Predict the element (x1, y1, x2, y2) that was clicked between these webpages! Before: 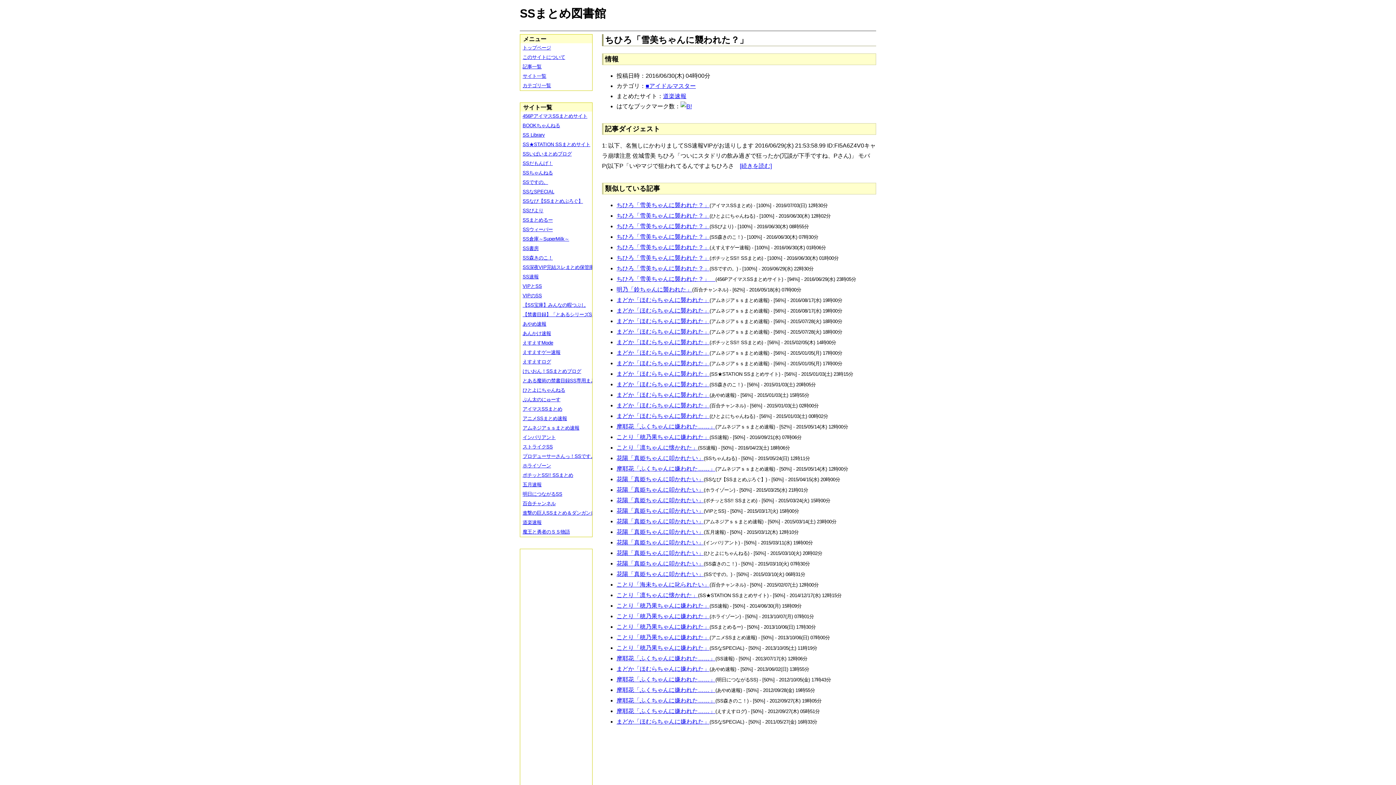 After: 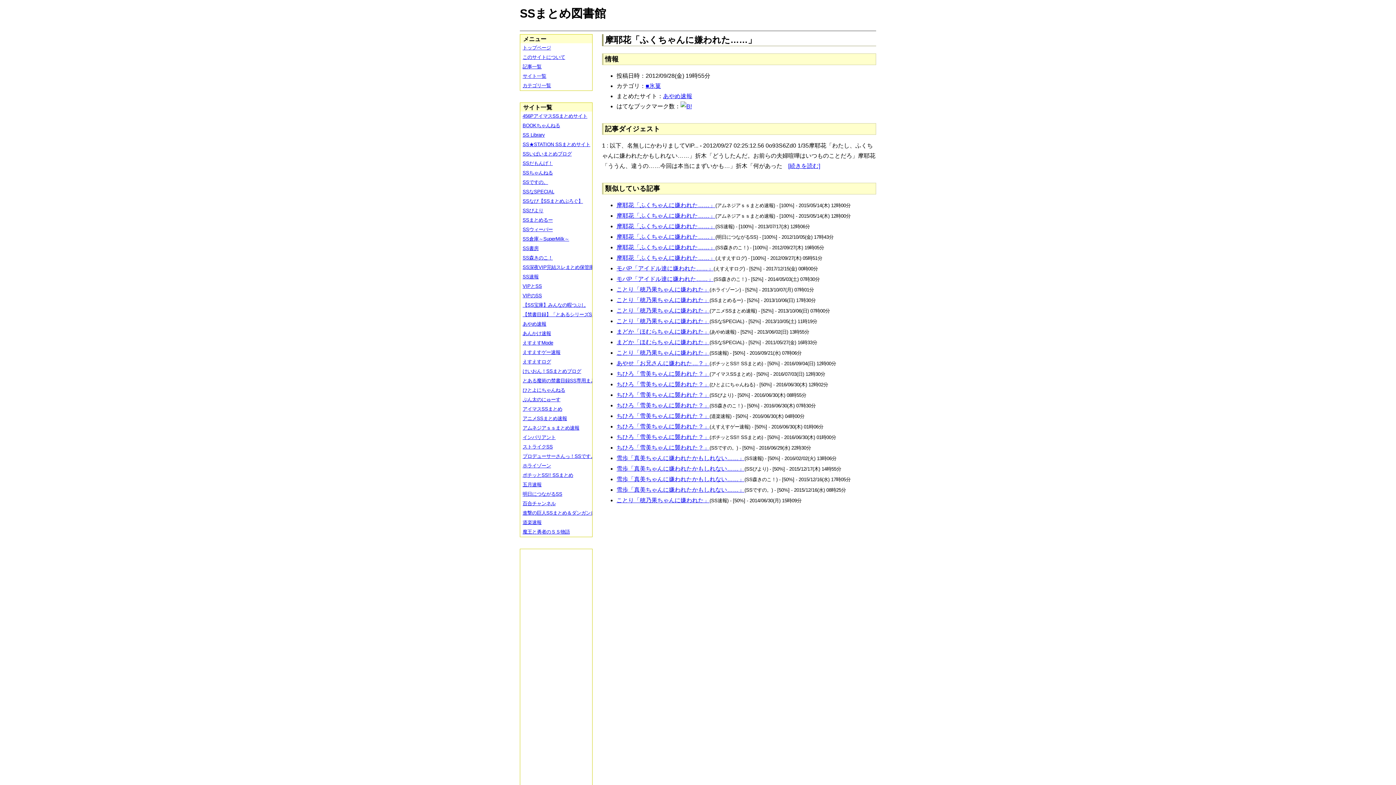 Action: bbox: (616, 687, 715, 693) label: 摩耶花「ふくちゃんに嫌われた……」